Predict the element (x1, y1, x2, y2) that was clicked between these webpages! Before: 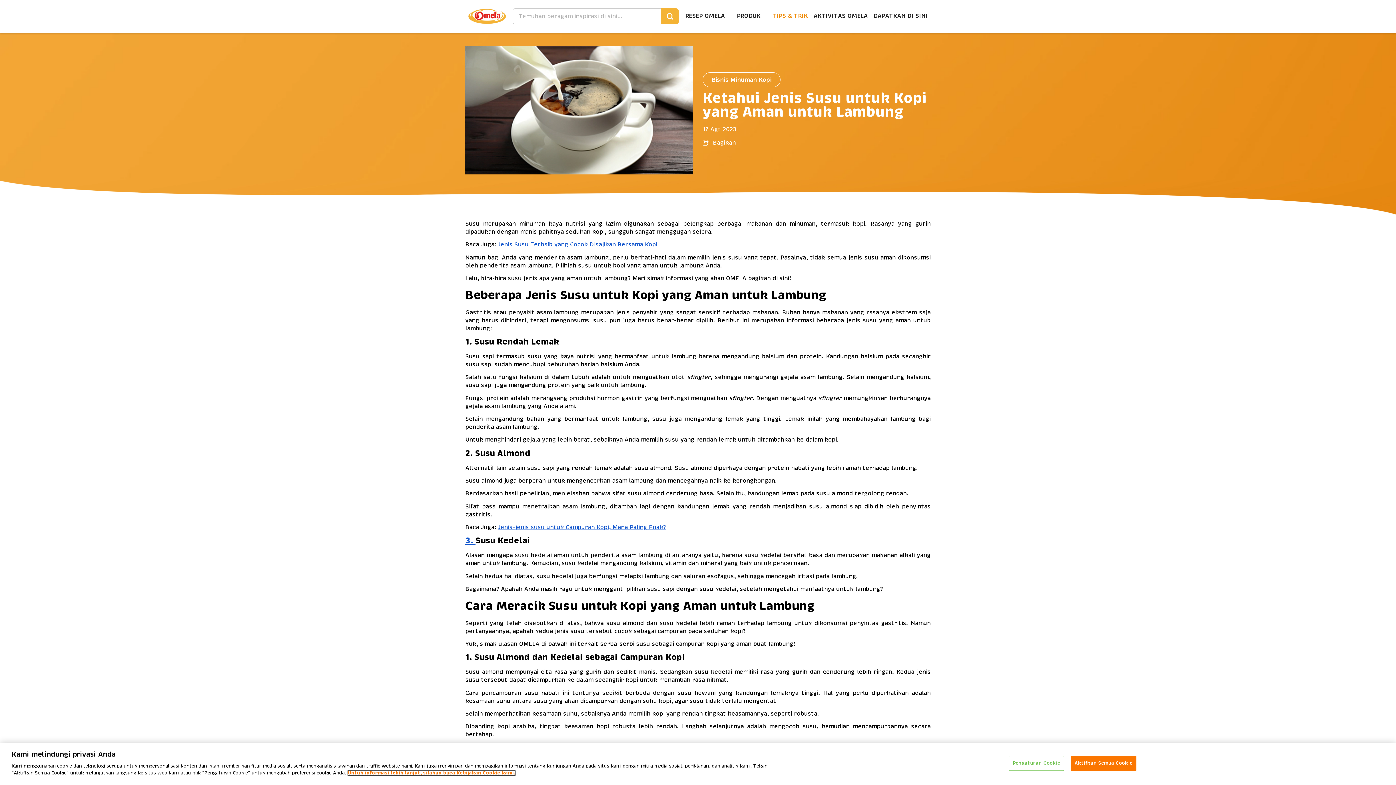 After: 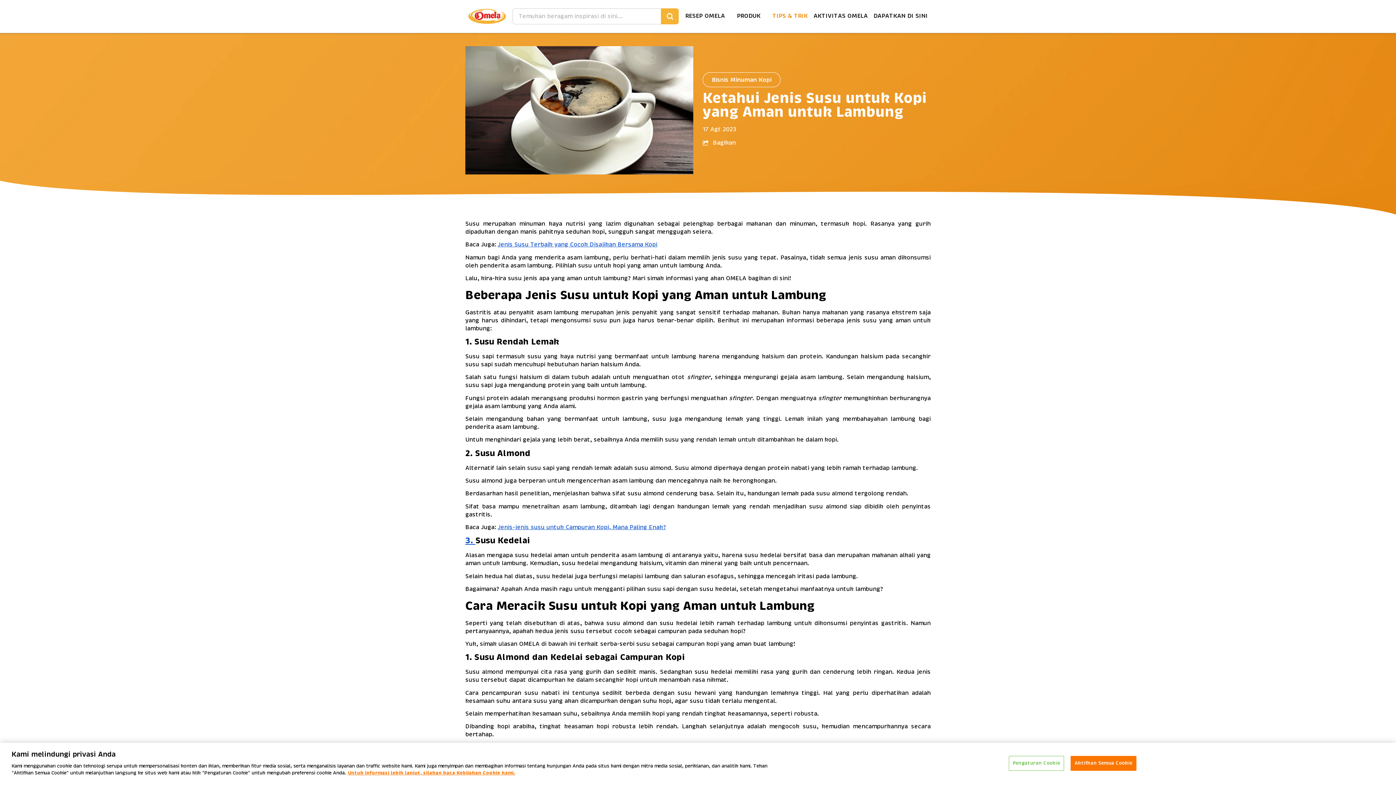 Action: label: 3.  bbox: (465, 537, 475, 545)